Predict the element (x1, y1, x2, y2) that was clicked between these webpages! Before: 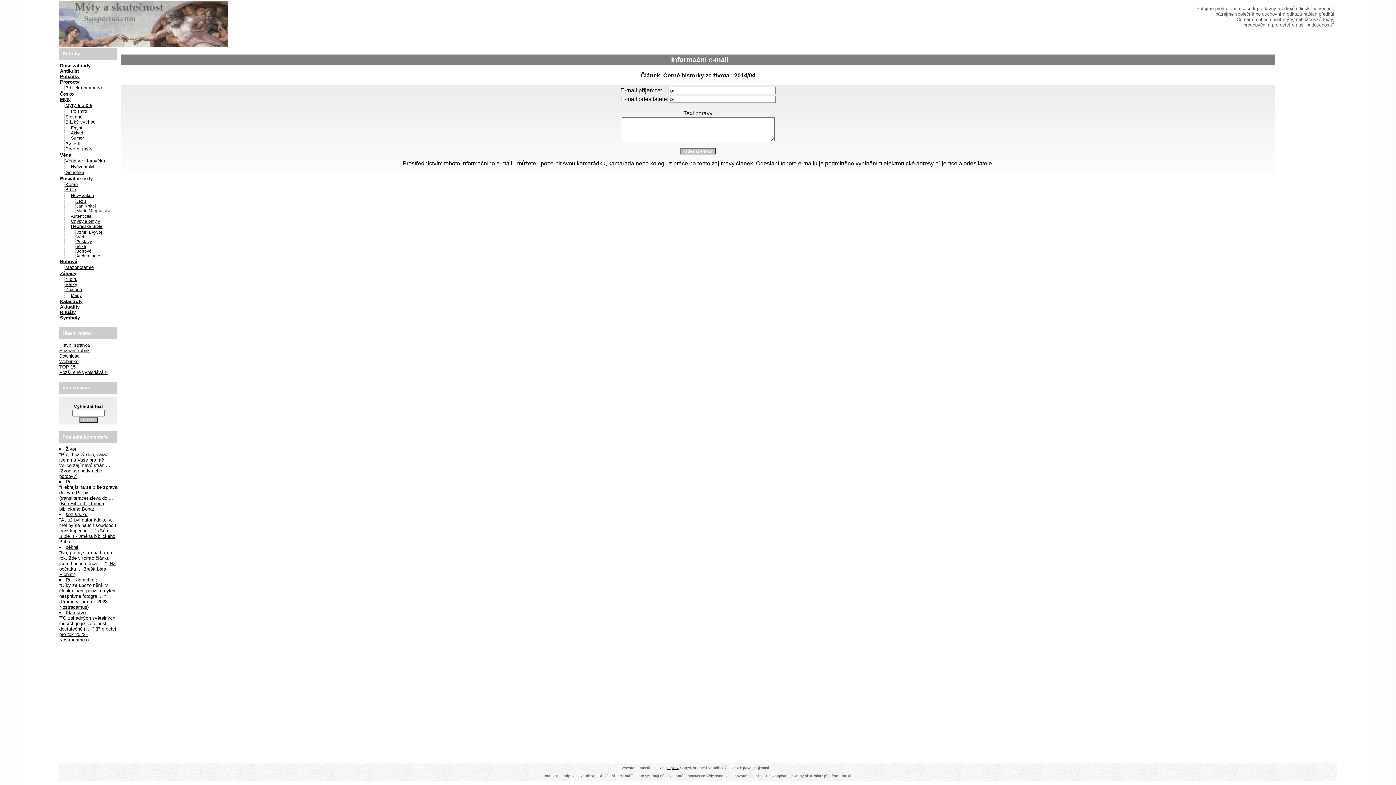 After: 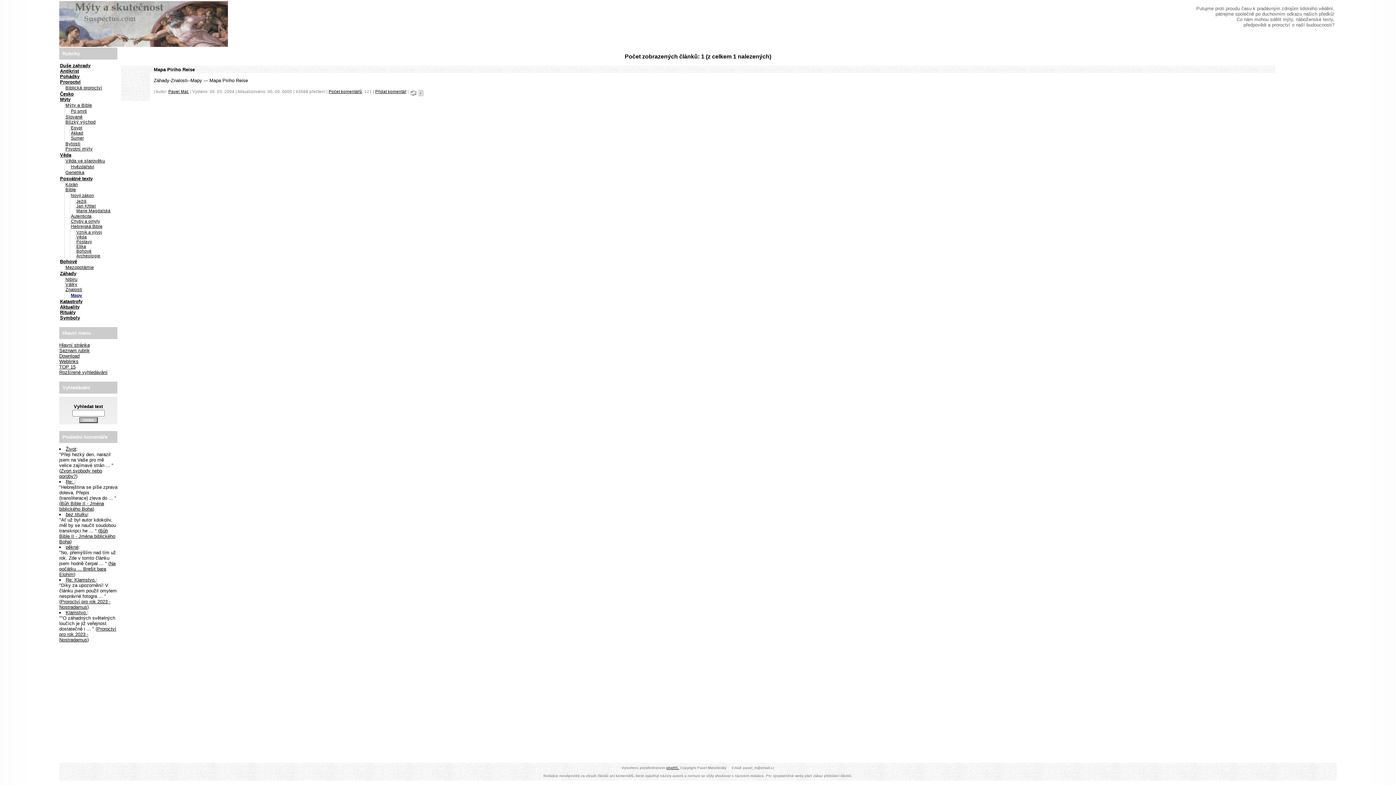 Action: label: Mapy bbox: (70, 293, 81, 298)